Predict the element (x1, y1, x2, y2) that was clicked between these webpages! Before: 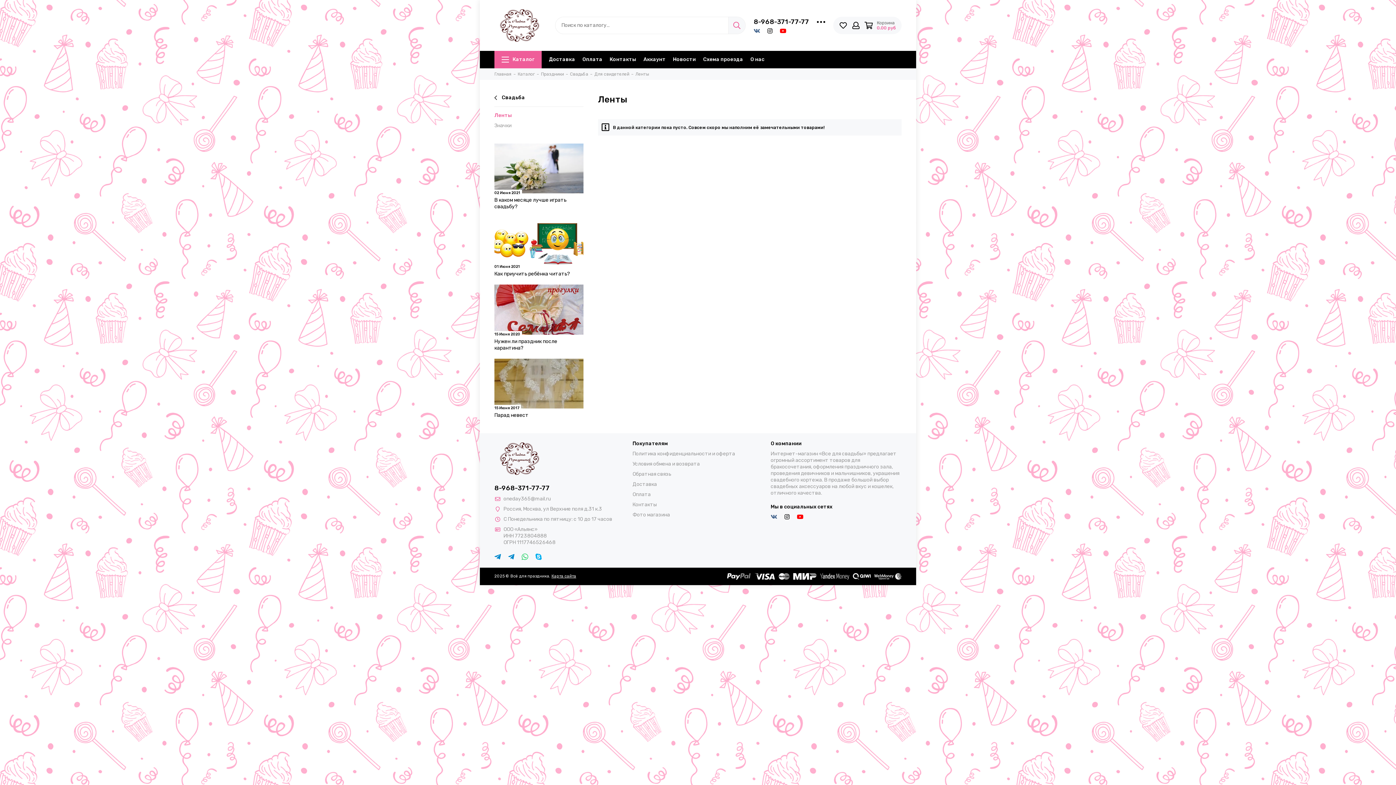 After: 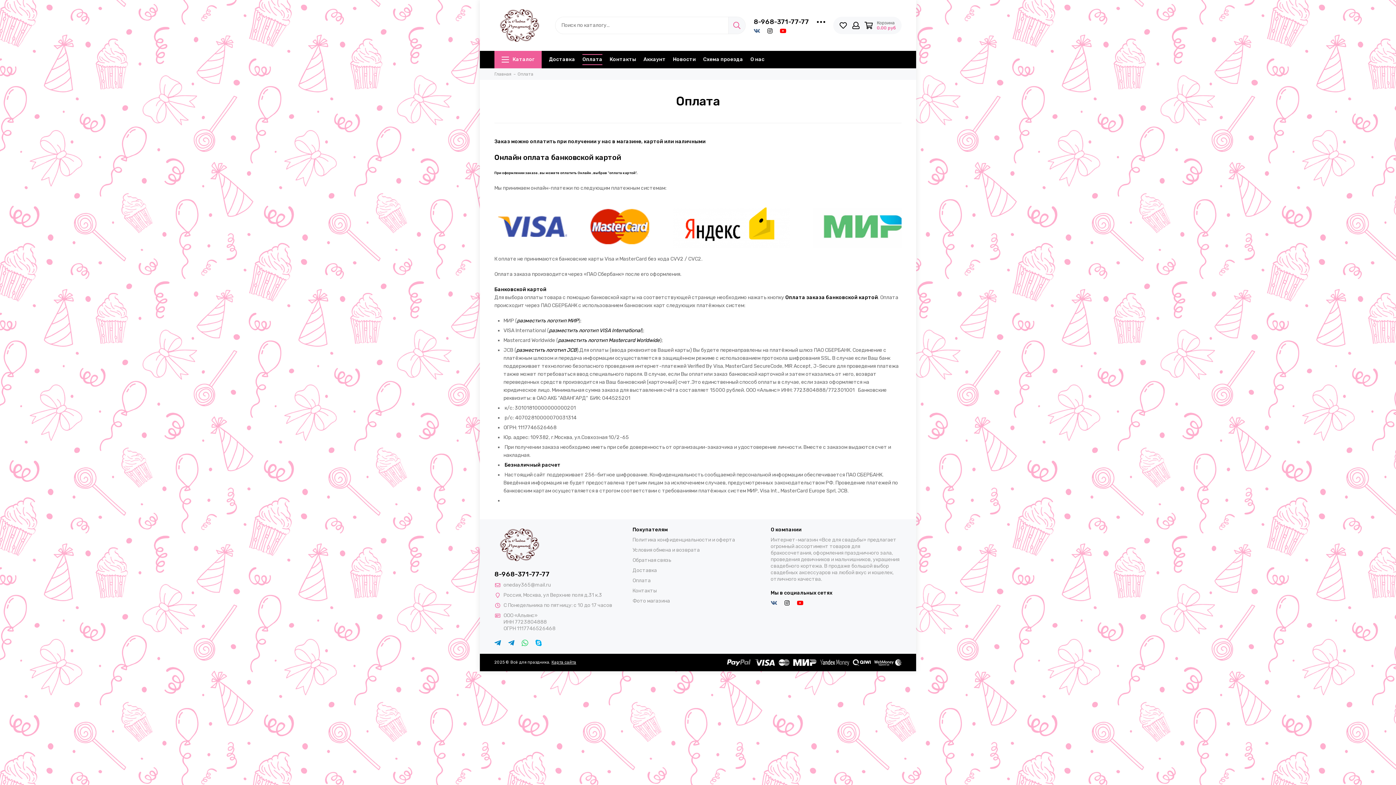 Action: bbox: (582, 50, 602, 68) label: Оплата